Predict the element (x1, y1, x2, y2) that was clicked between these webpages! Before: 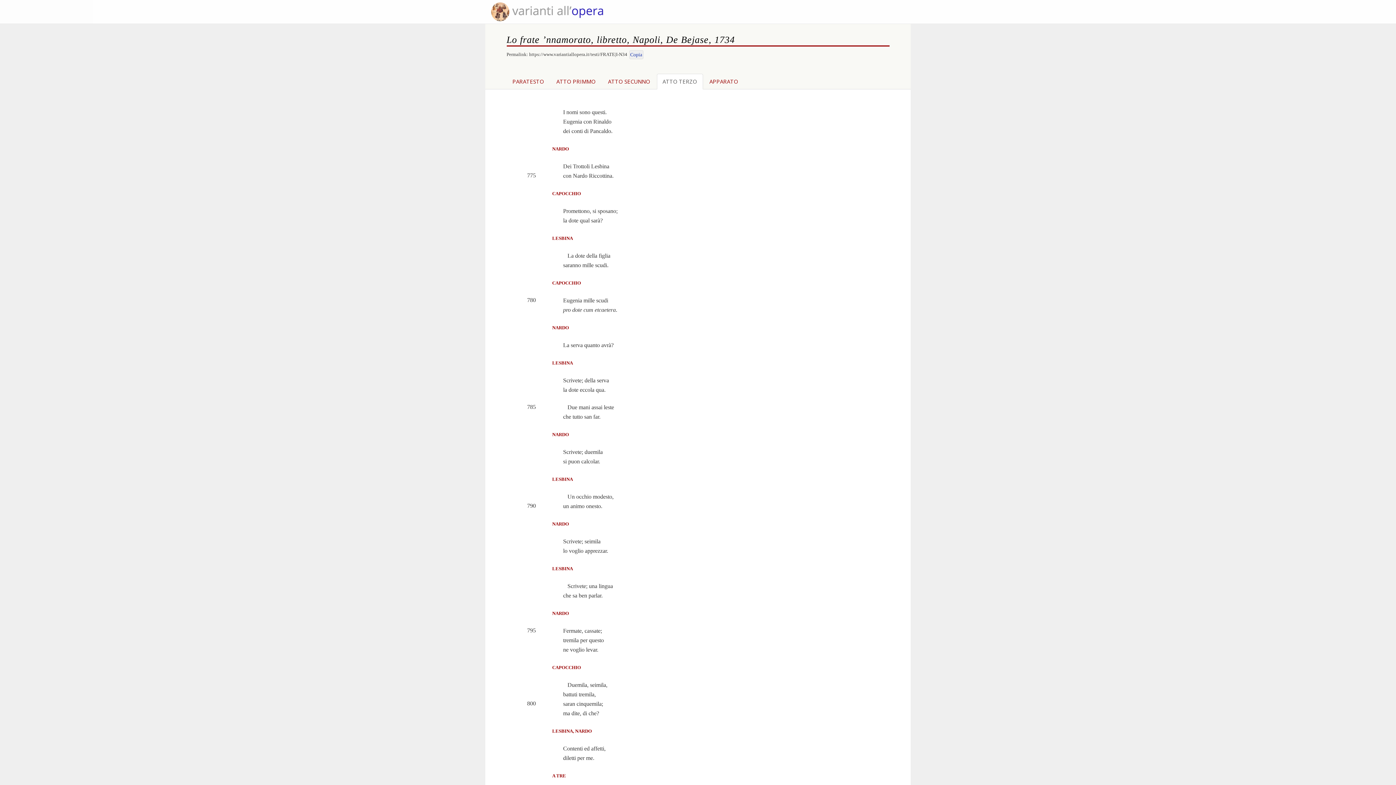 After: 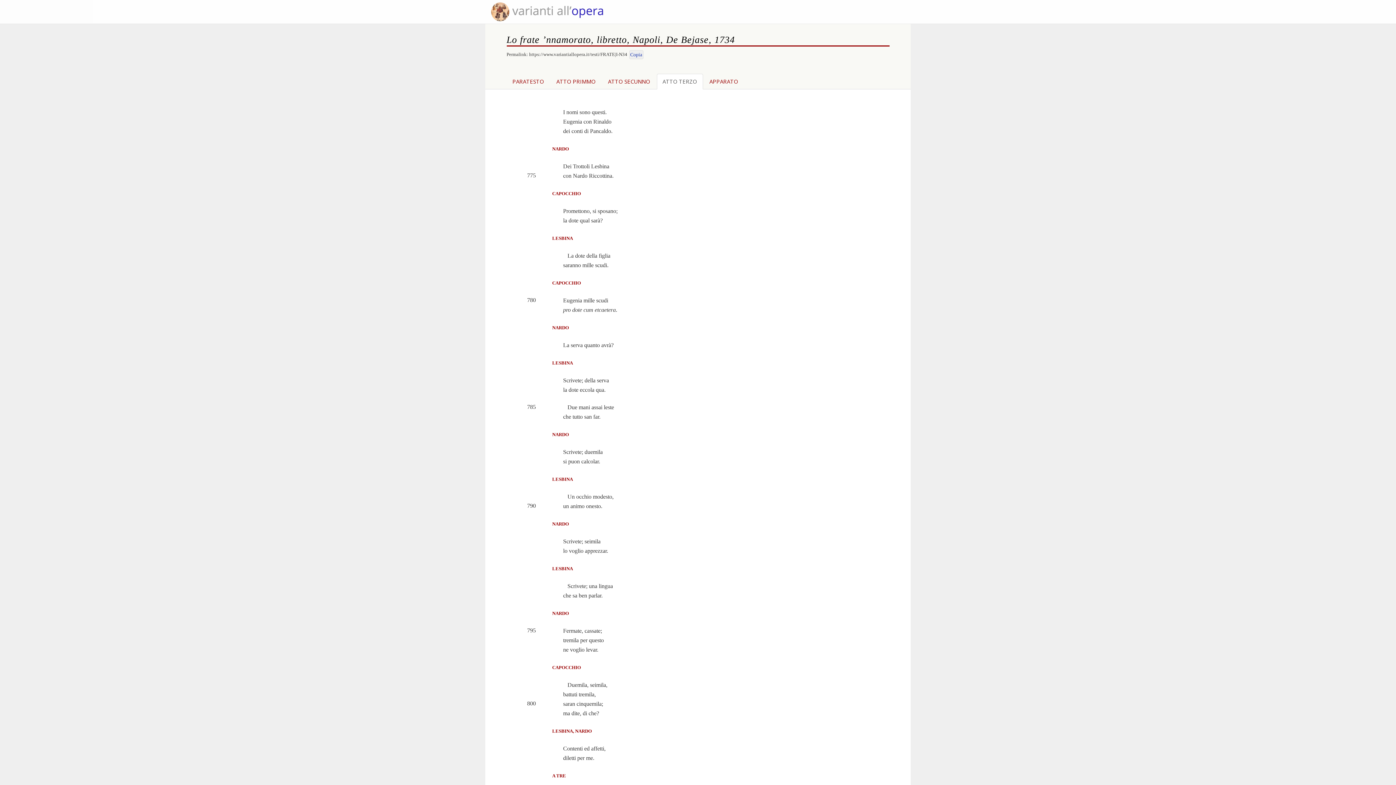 Action: label: ATTO TERZO bbox: (656, 73, 703, 89)